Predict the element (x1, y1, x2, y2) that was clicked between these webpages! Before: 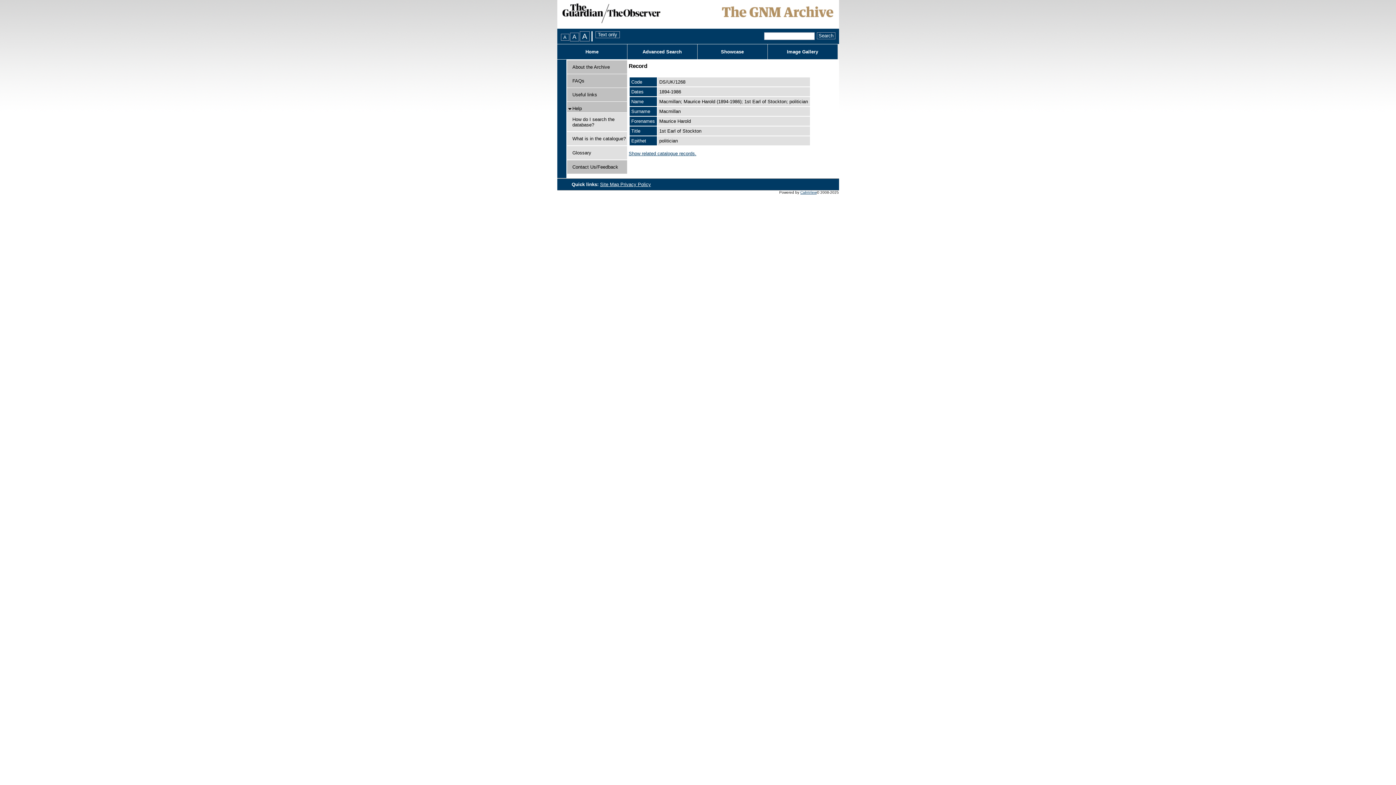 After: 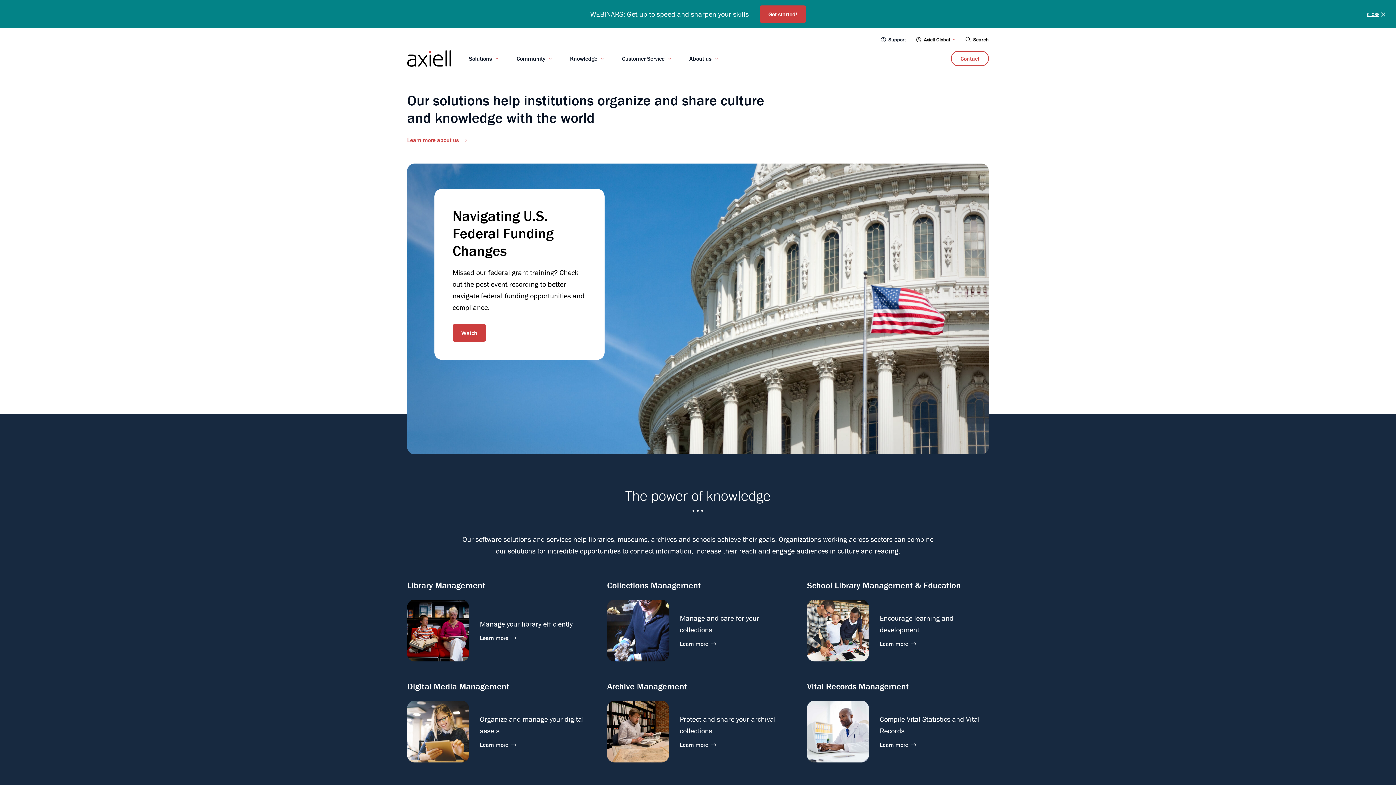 Action: label: CalmView bbox: (800, 190, 816, 194)